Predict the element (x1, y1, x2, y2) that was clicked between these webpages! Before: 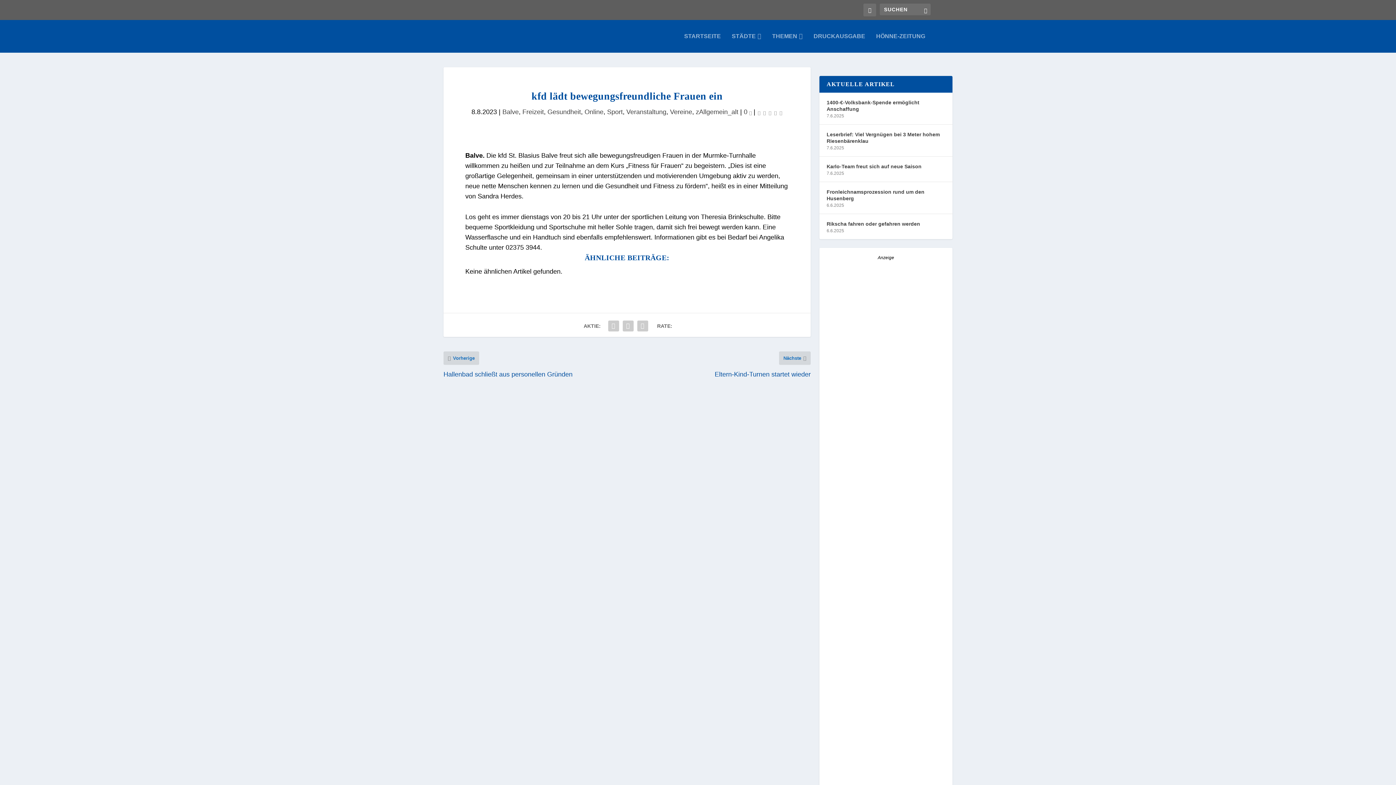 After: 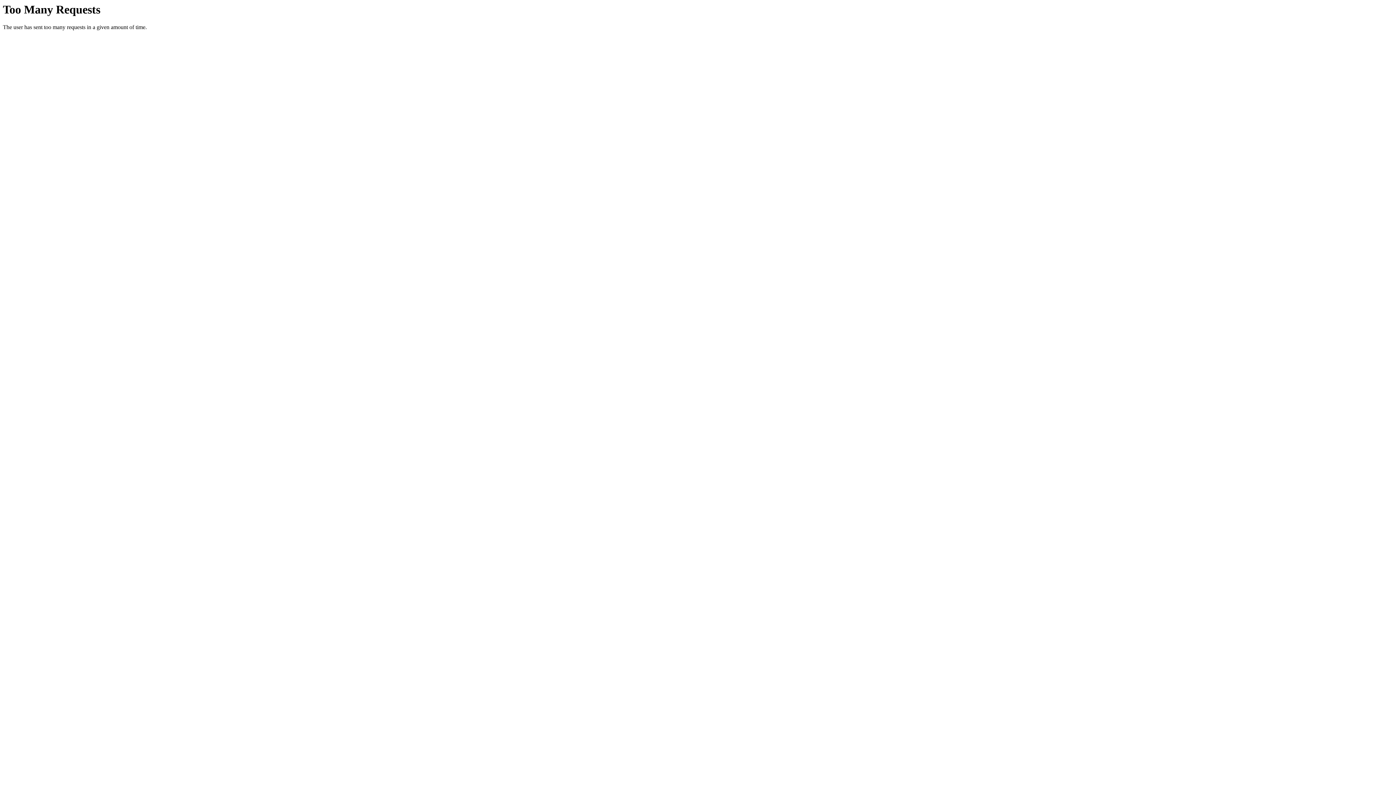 Action: bbox: (670, 108, 692, 115) label: Vereine